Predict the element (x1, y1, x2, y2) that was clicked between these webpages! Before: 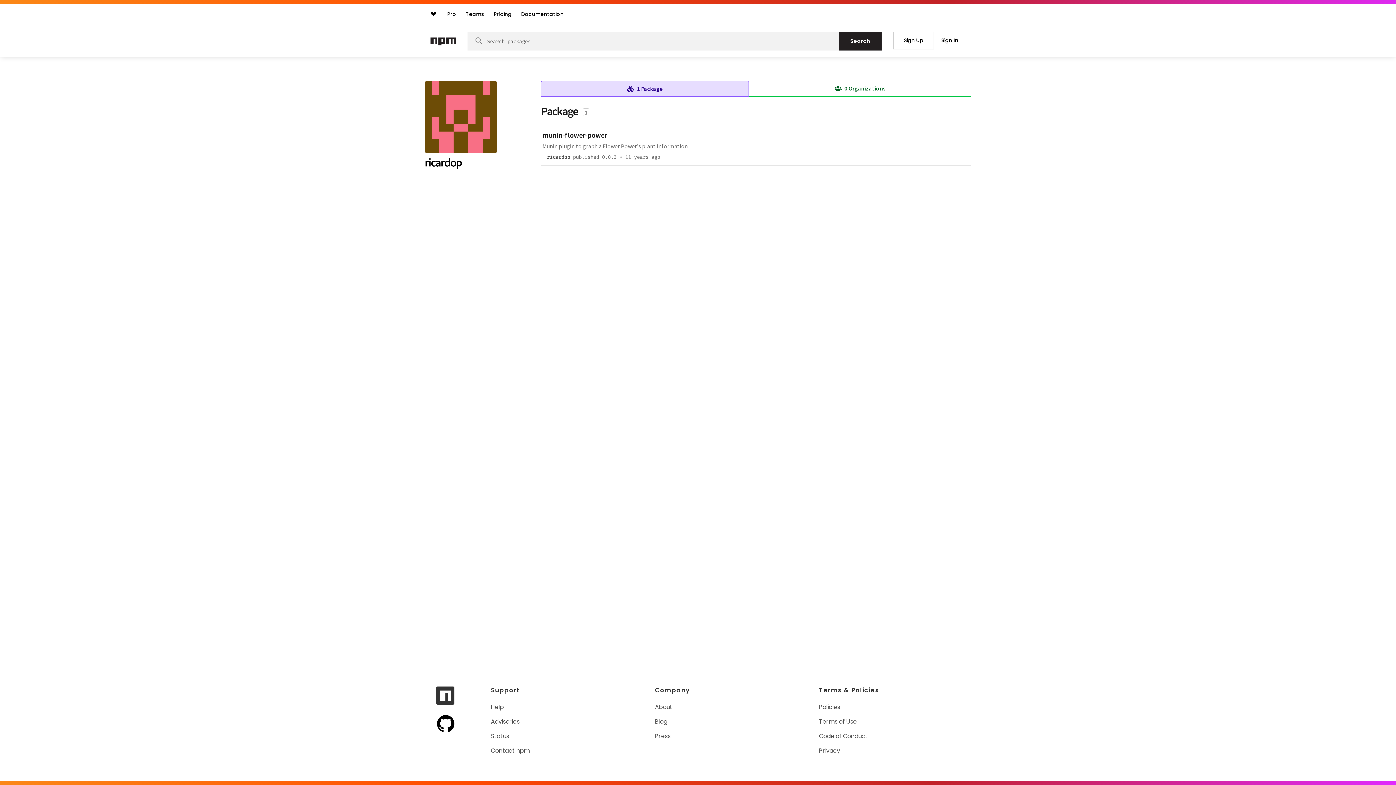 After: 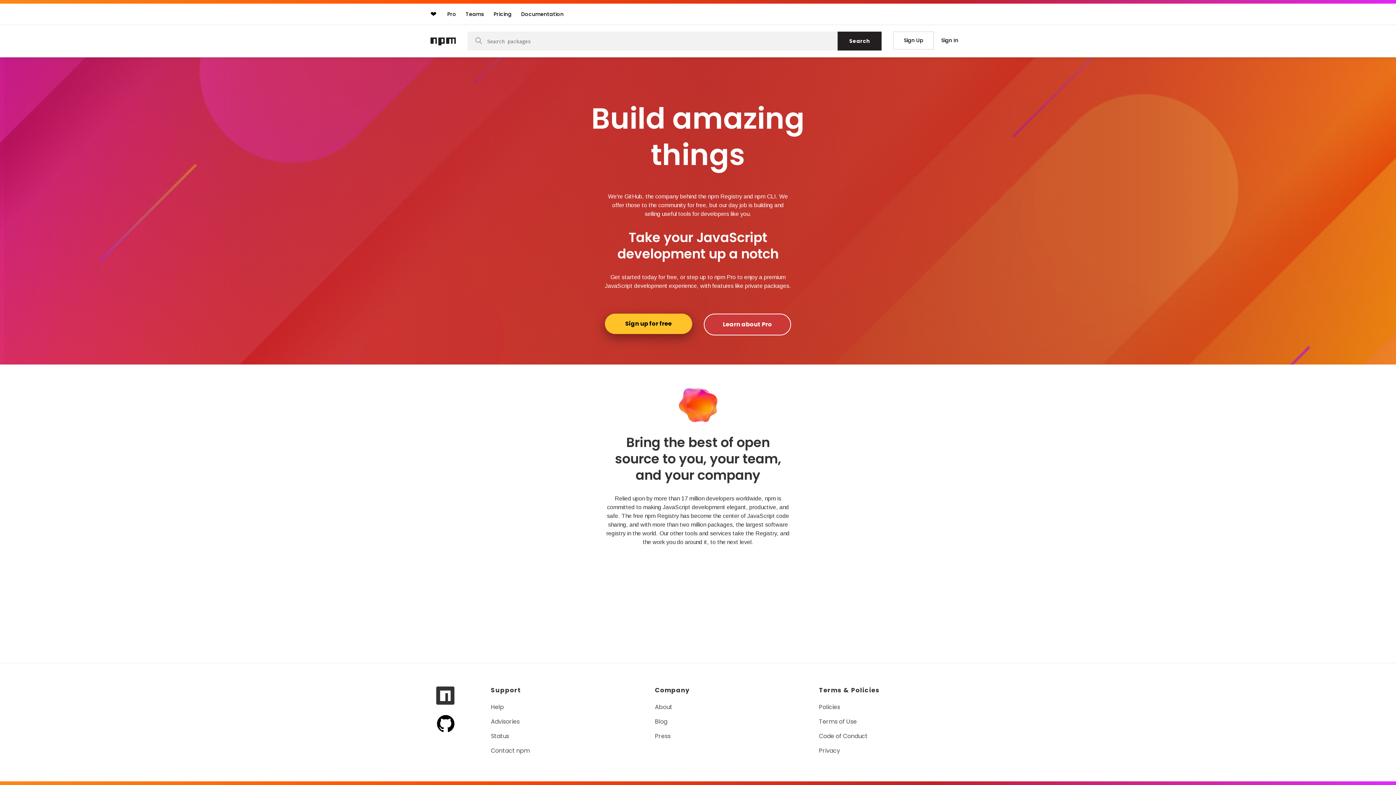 Action: label: Npm bbox: (430, 39, 456, 47)